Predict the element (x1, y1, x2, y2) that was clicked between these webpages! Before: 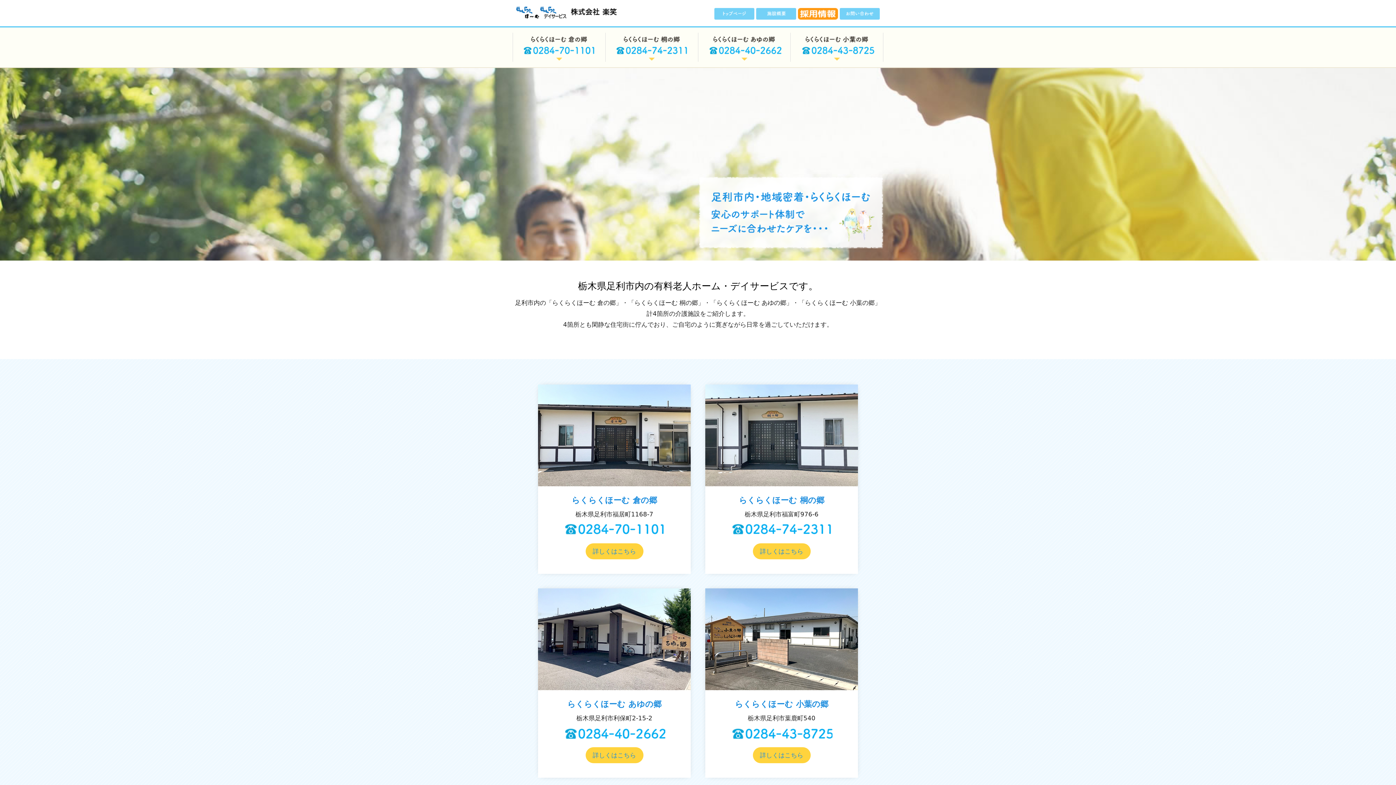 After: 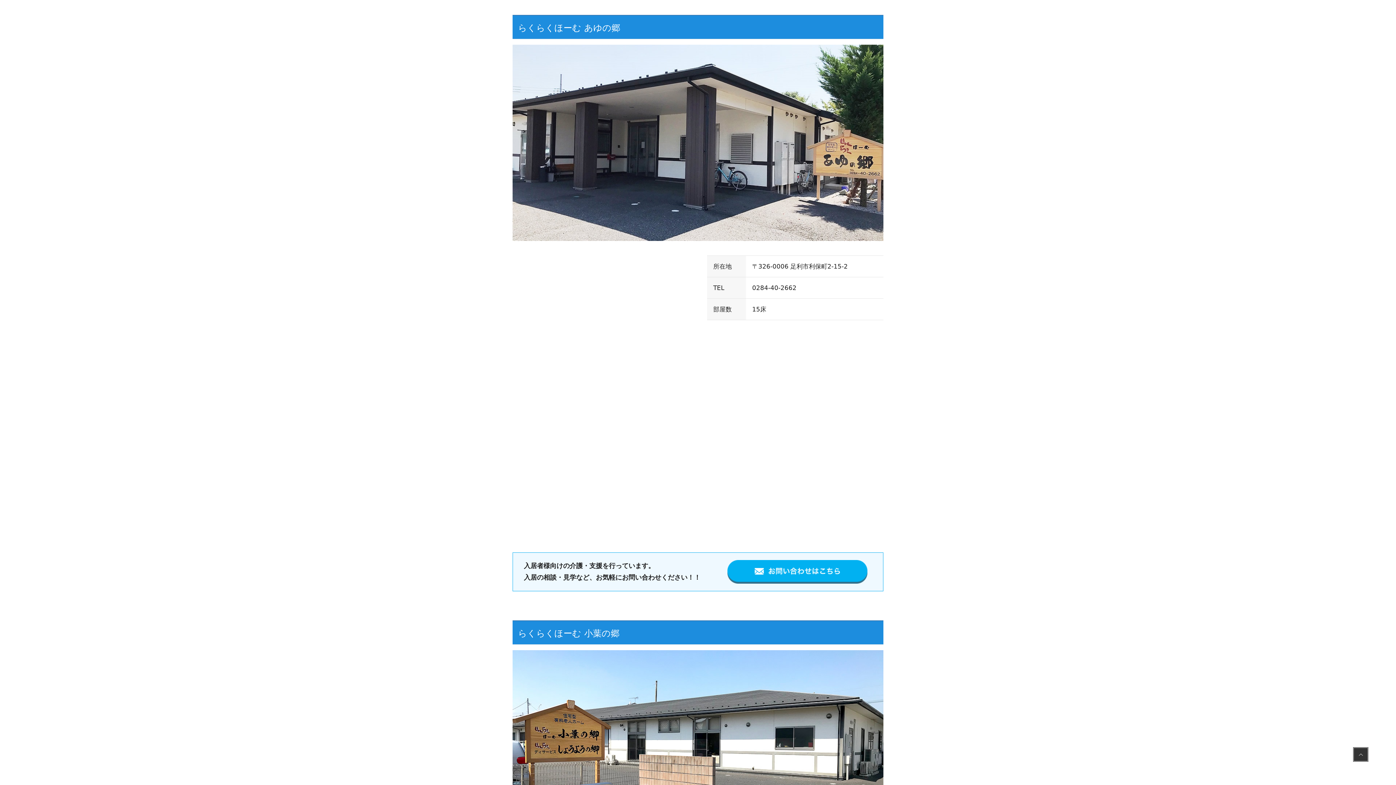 Action: label: 詳しくはこちら bbox: (585, 747, 643, 763)